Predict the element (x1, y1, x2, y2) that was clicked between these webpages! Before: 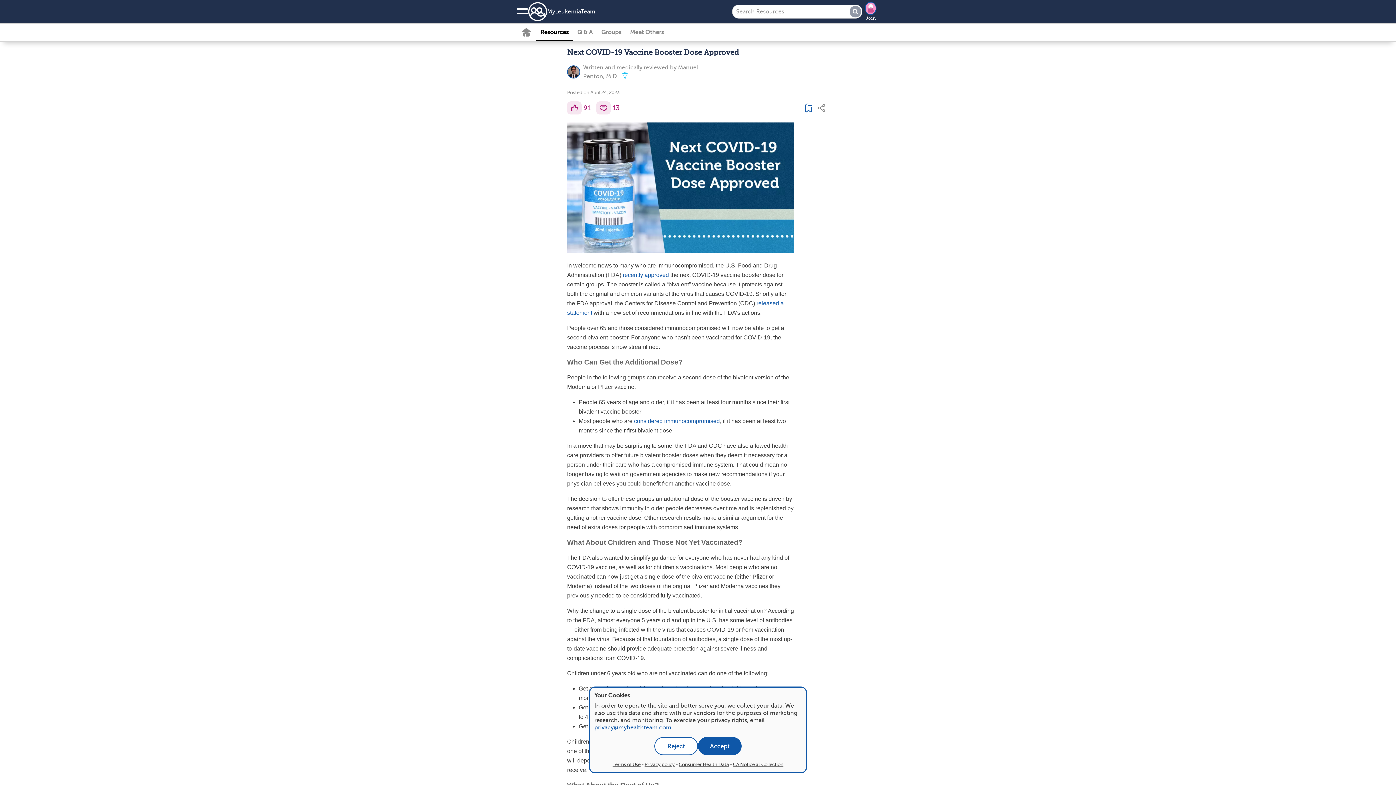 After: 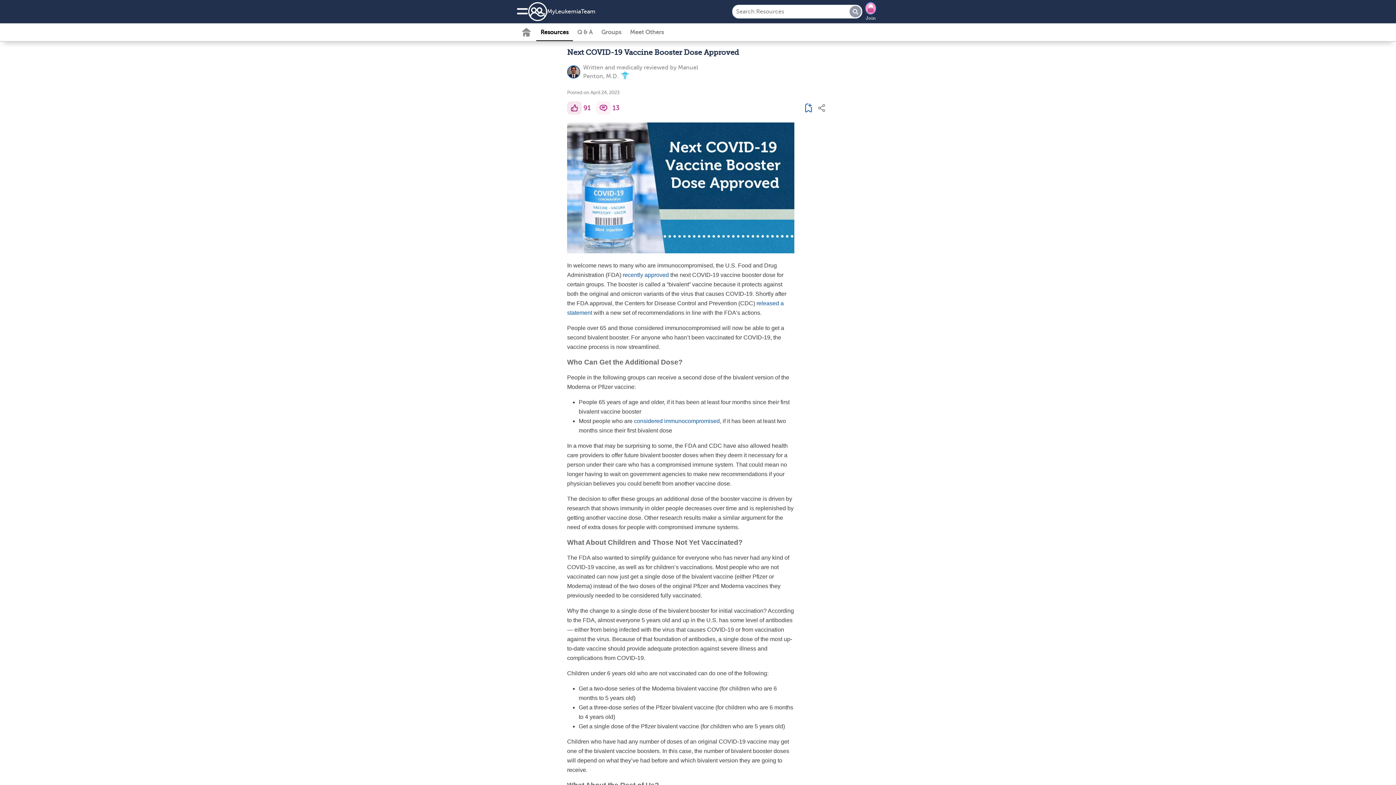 Action: bbox: (596, 101, 610, 114)